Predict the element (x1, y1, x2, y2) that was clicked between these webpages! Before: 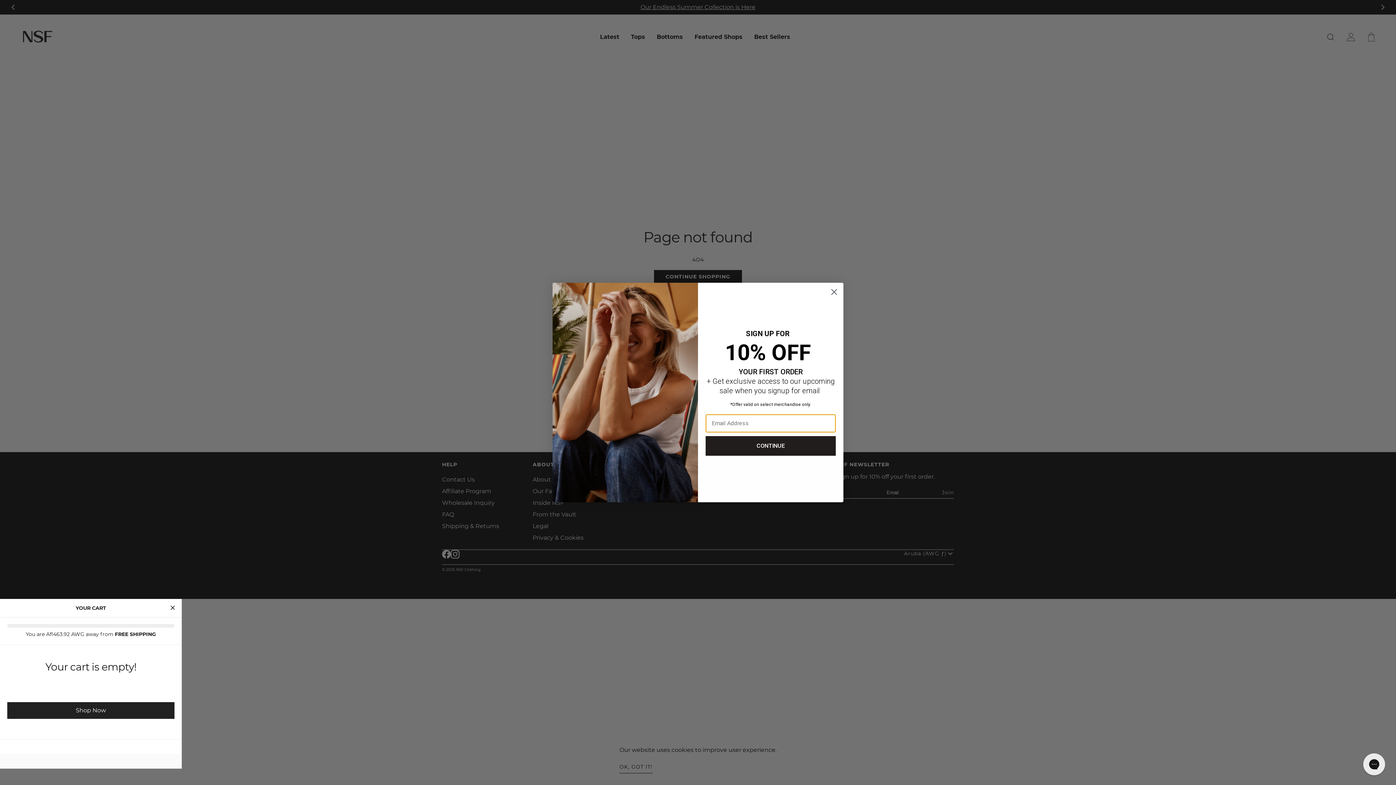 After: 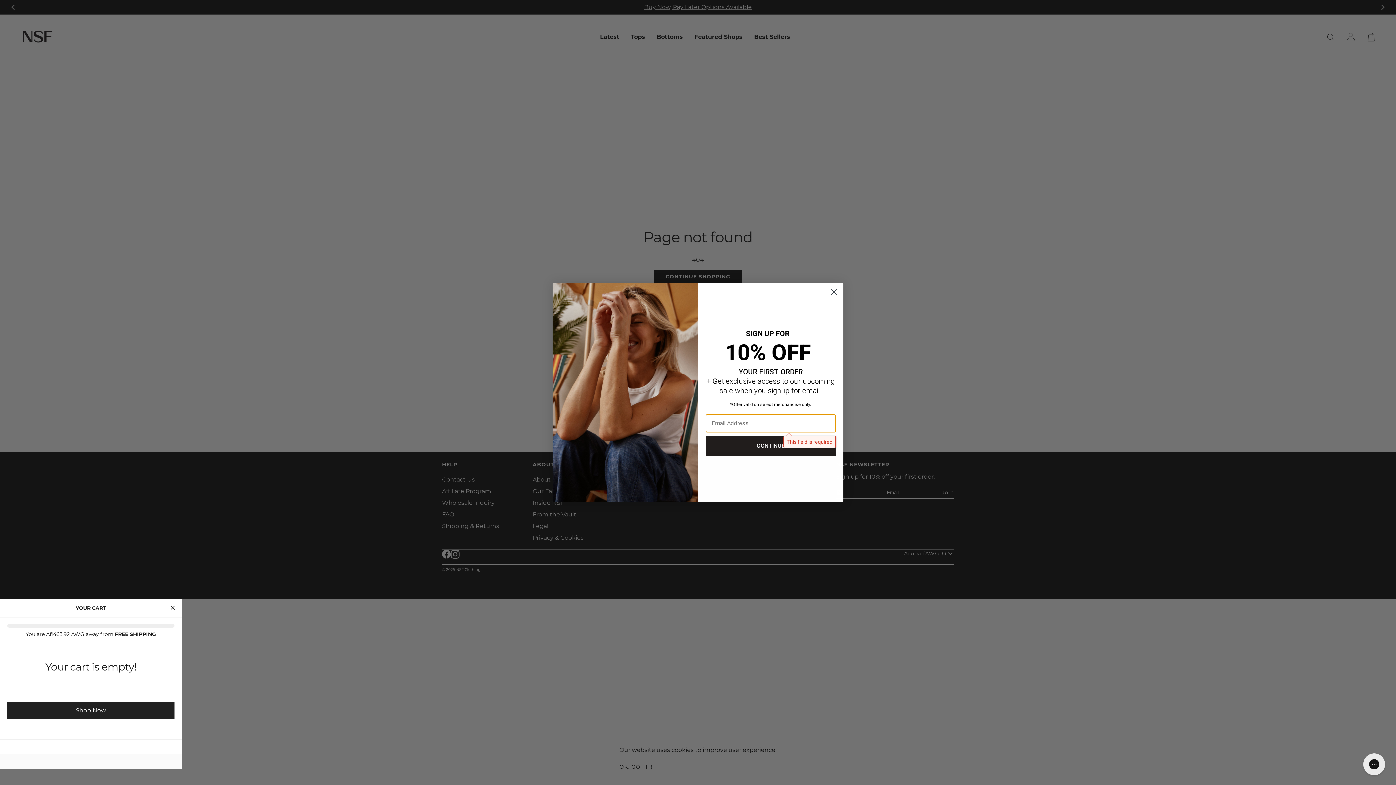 Action: label: CONTINUE bbox: (705, 436, 836, 455)